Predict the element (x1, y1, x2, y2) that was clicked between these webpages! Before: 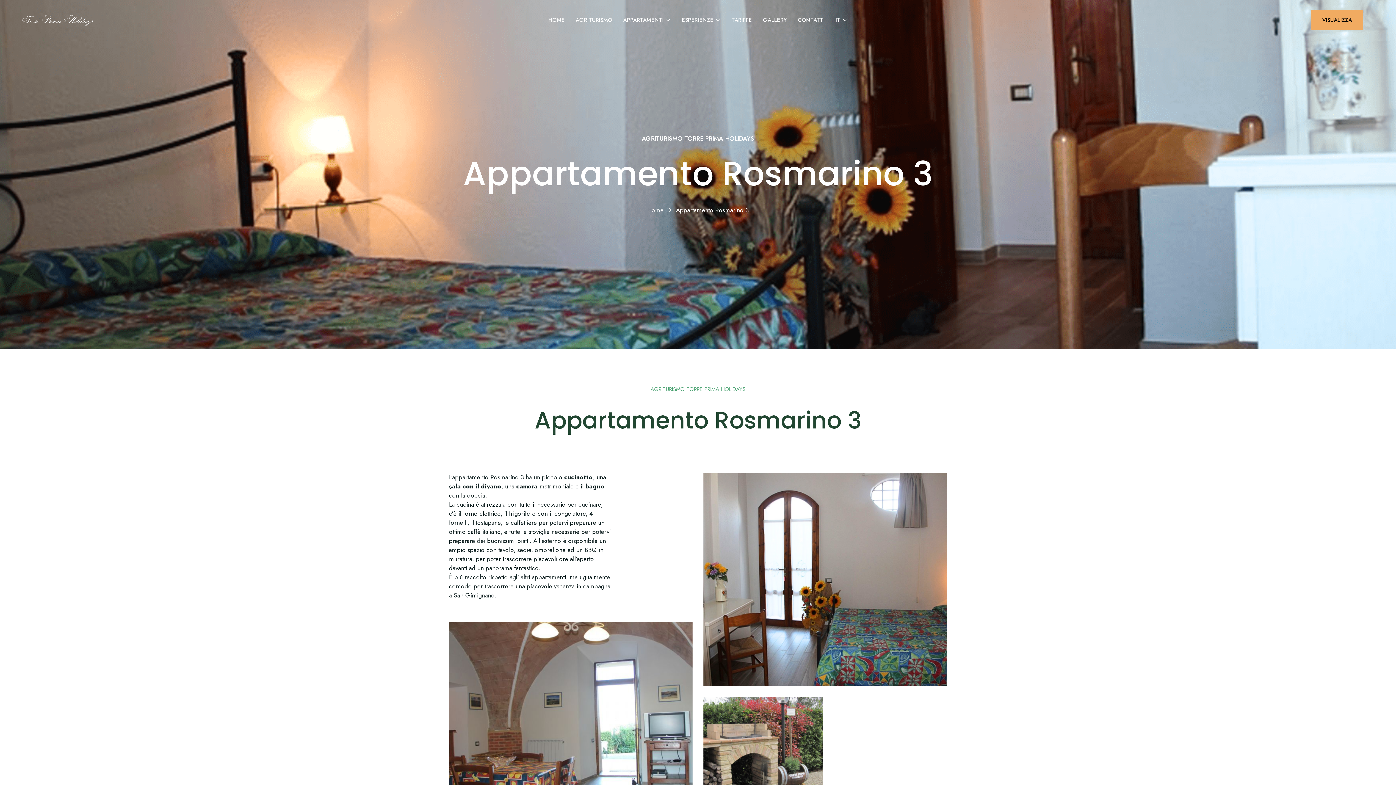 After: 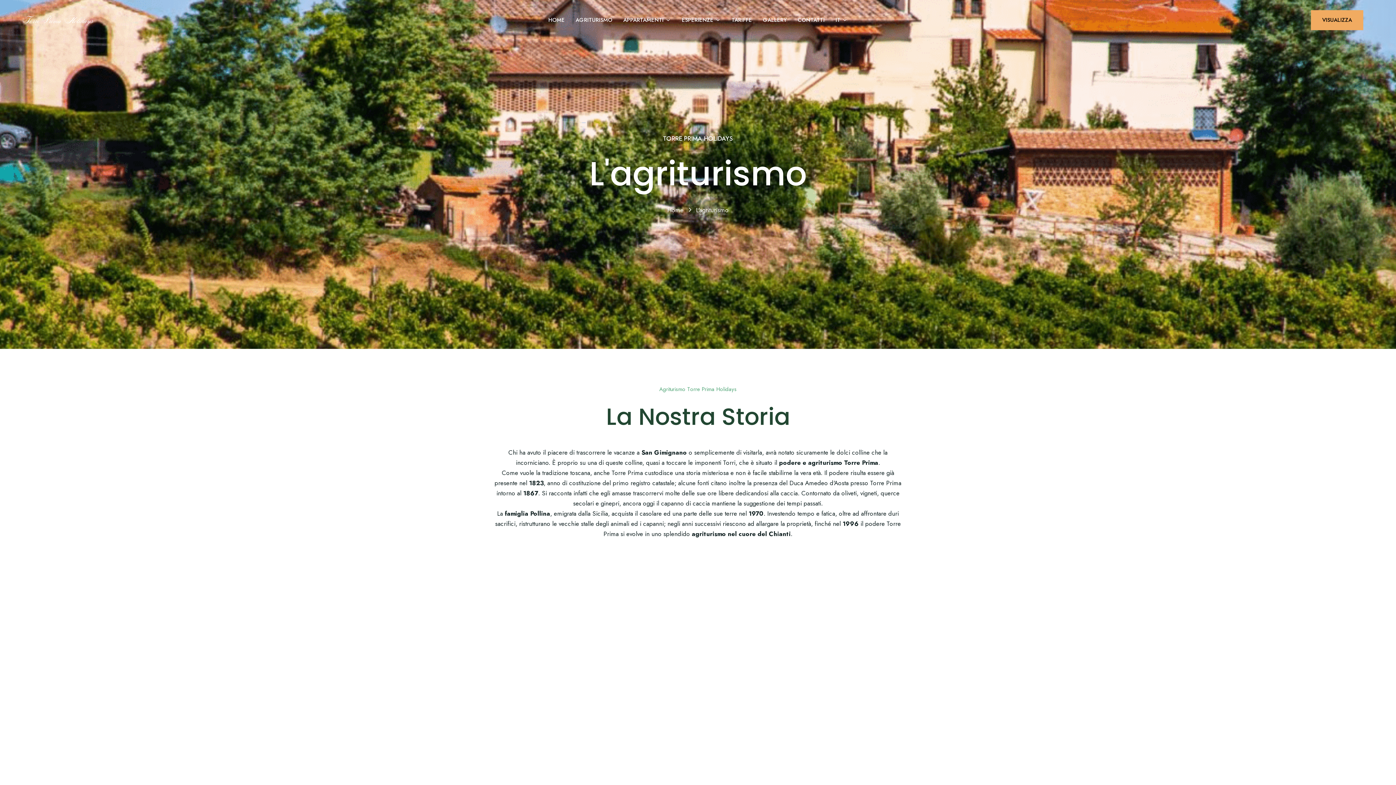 Action: bbox: (575, 16, 612, 24) label: AGRITURISMO